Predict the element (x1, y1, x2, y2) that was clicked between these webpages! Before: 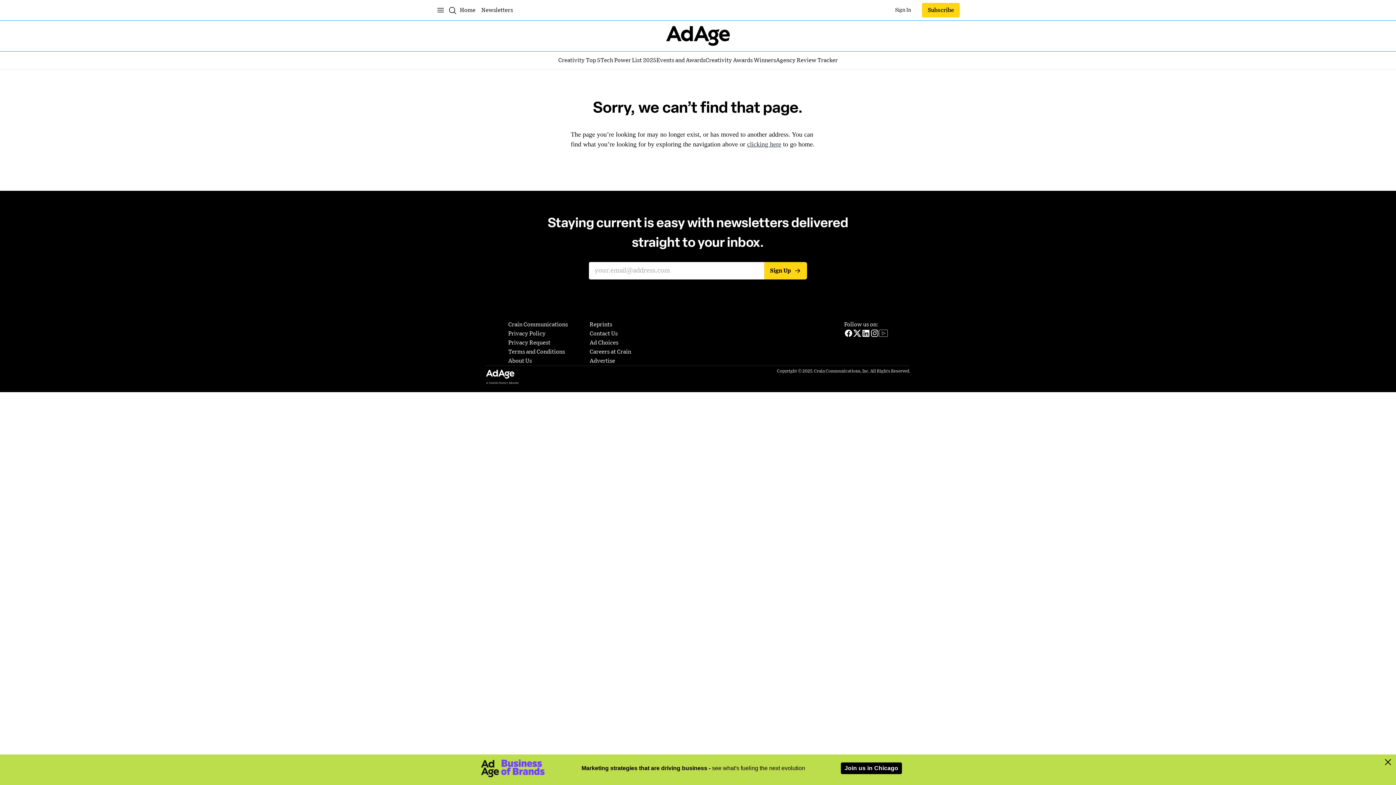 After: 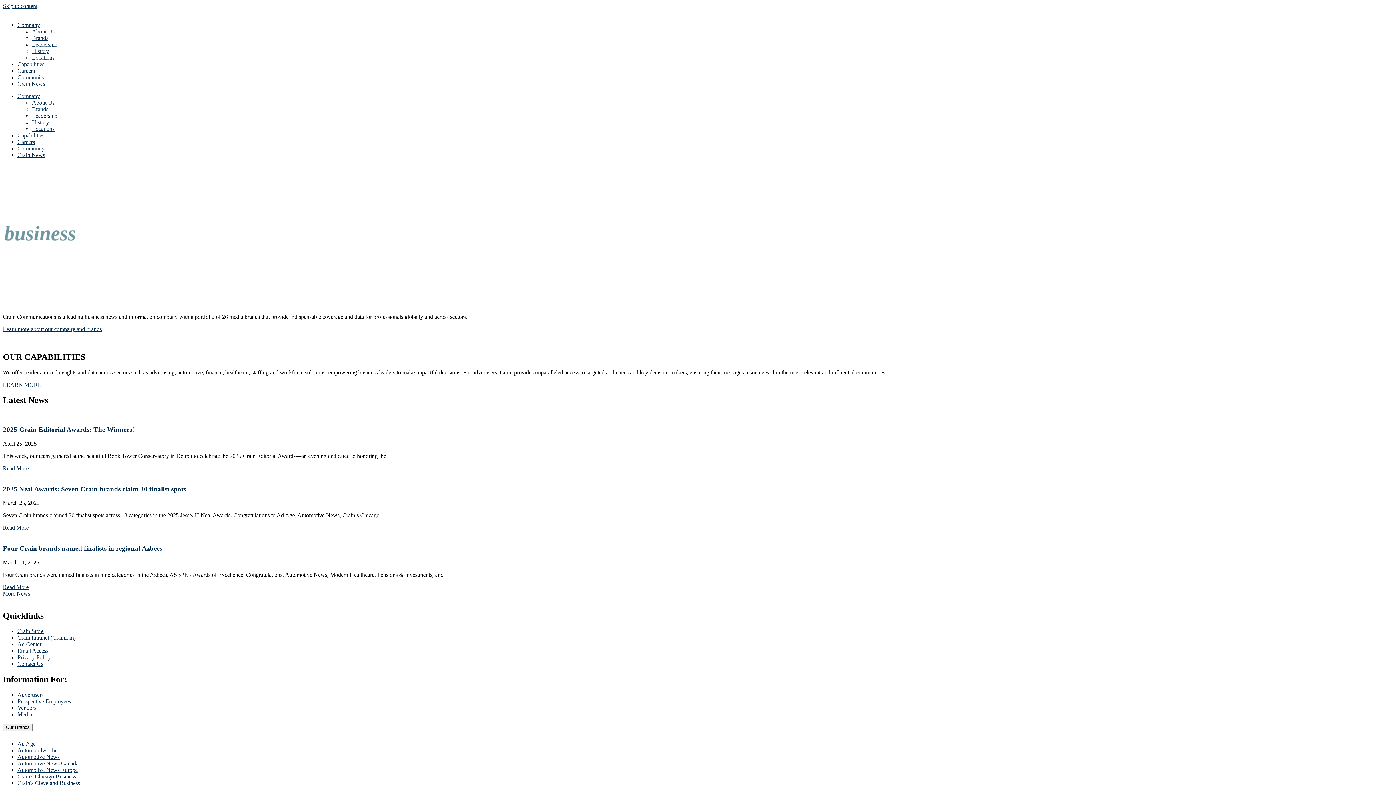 Action: label: Crain Communications bbox: (508, 320, 568, 329)